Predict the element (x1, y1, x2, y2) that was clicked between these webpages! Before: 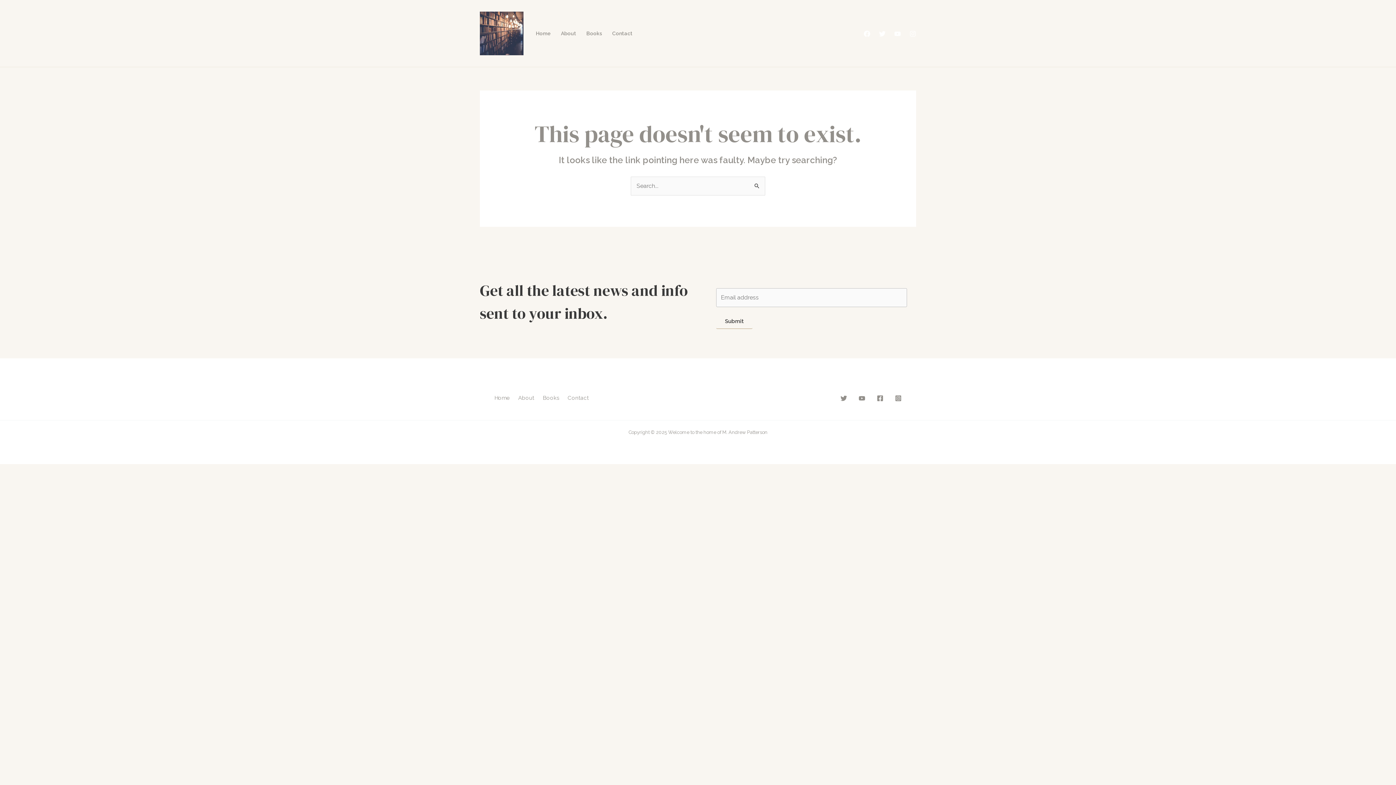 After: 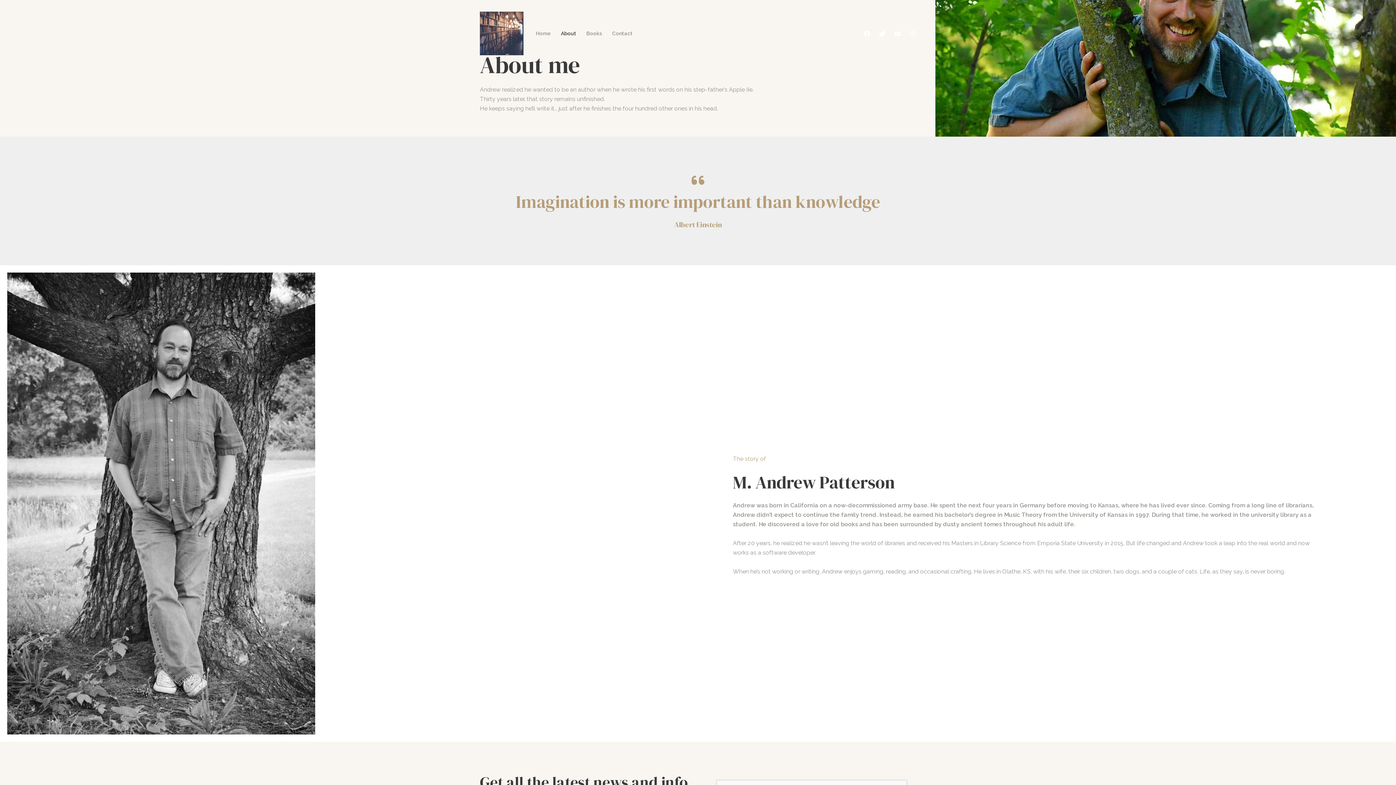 Action: bbox: (515, 393, 540, 402) label: About